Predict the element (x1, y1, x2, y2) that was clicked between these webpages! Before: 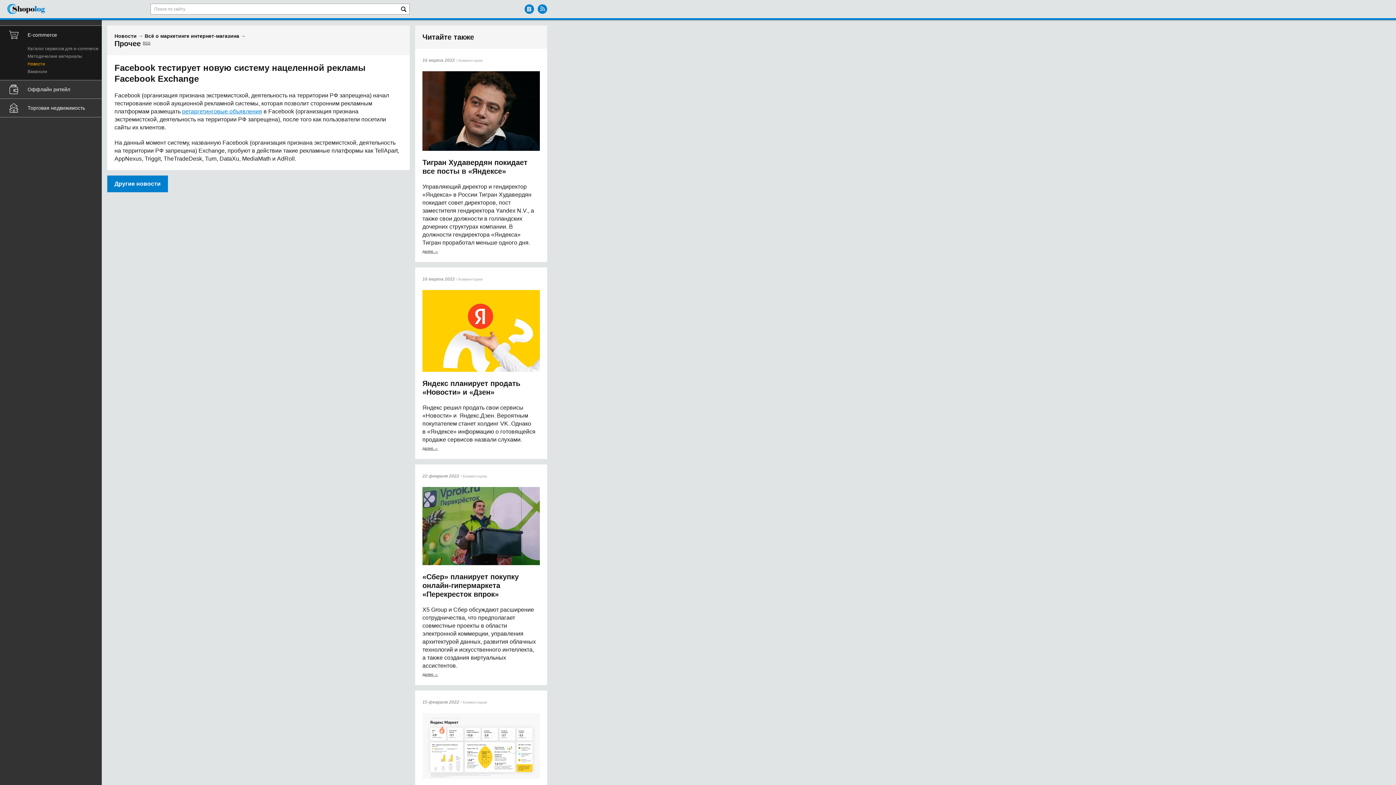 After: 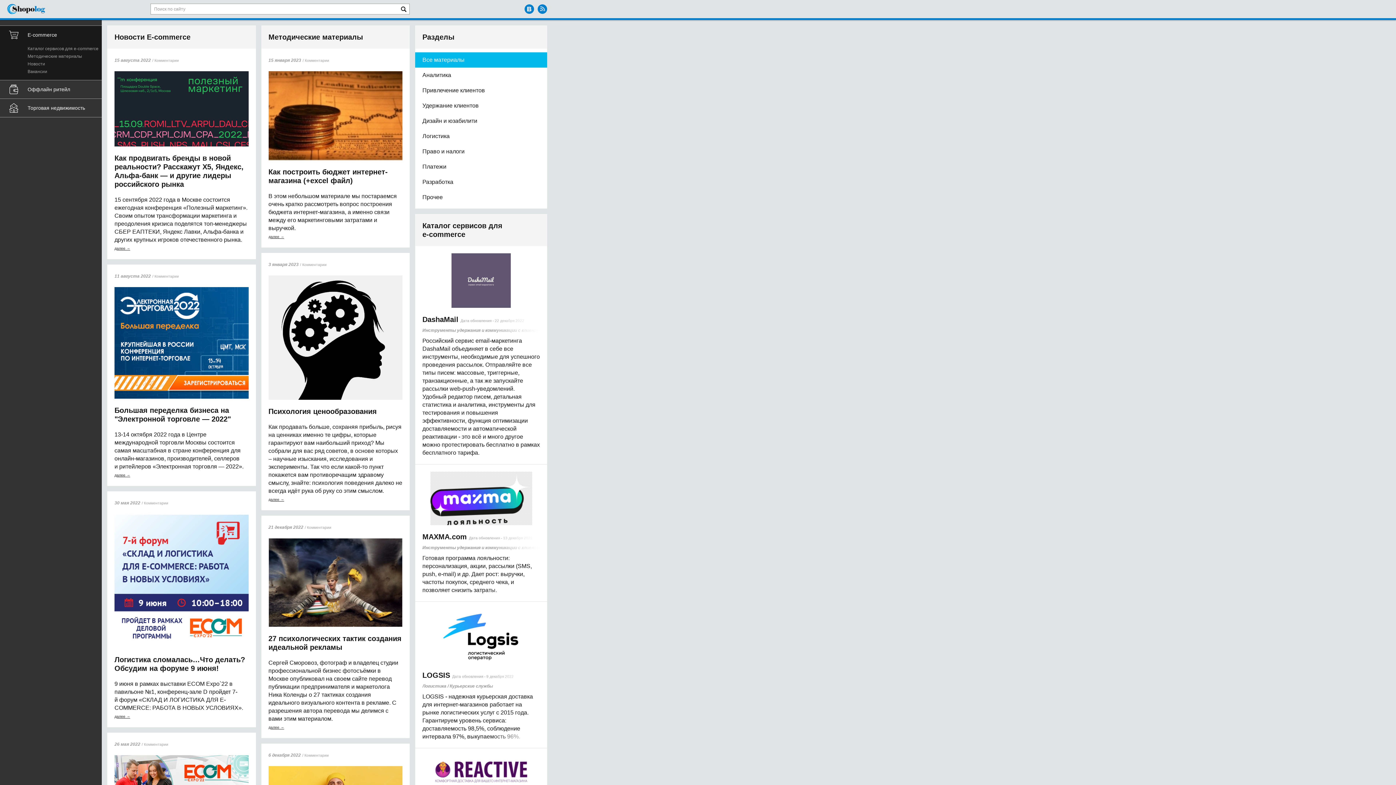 Action: bbox: (144, 33, 239, 38) label: Всё о маркетинге интернет-магазина